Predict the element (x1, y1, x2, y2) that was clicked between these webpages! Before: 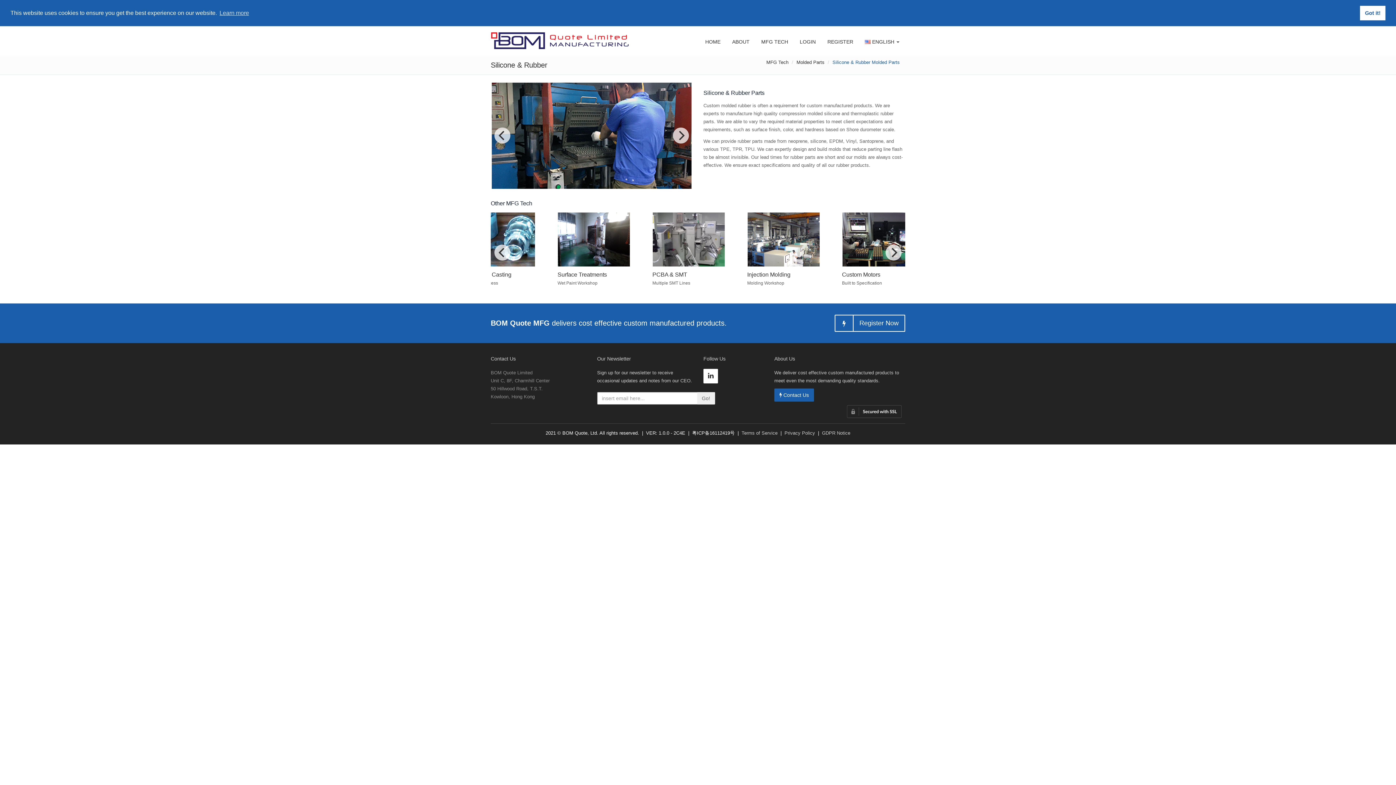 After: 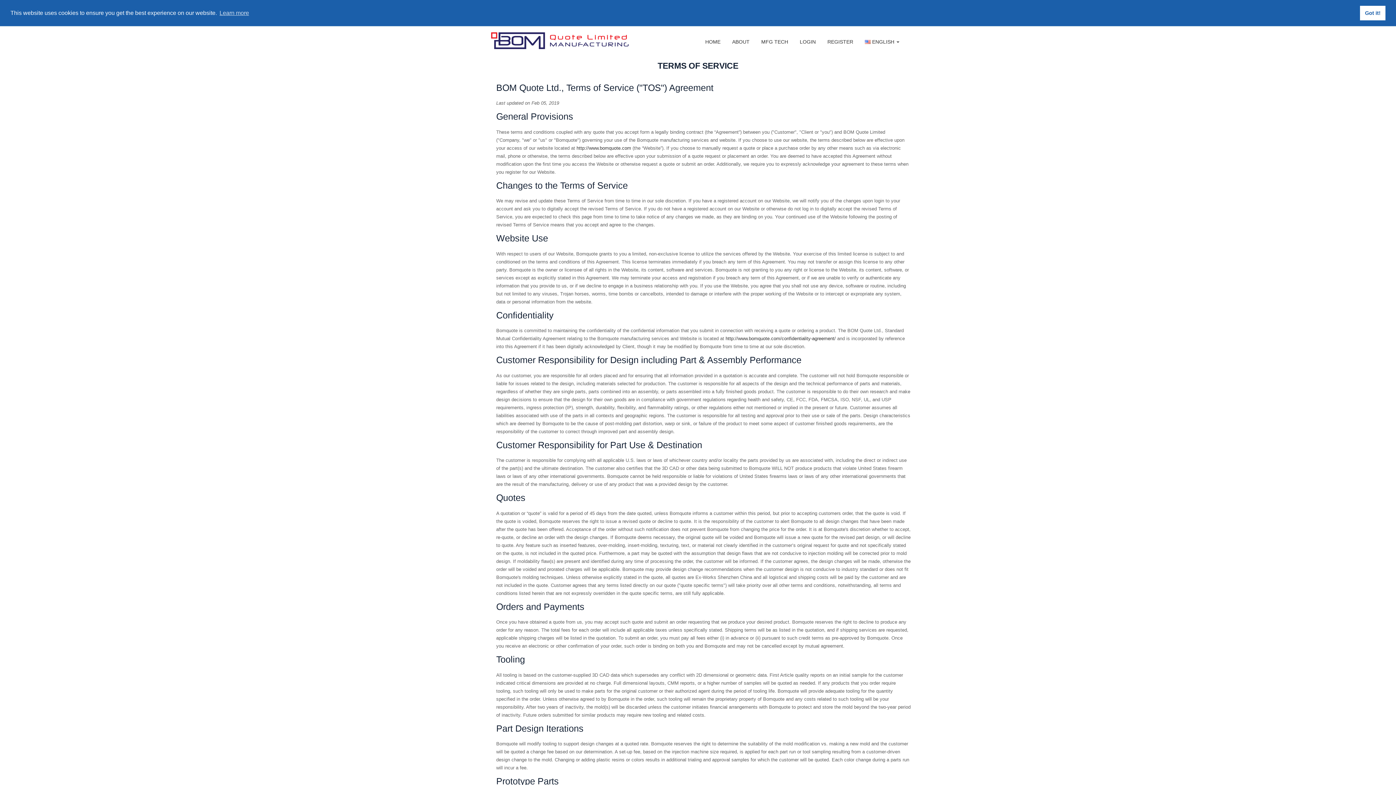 Action: bbox: (741, 430, 777, 436) label: Terms of Service